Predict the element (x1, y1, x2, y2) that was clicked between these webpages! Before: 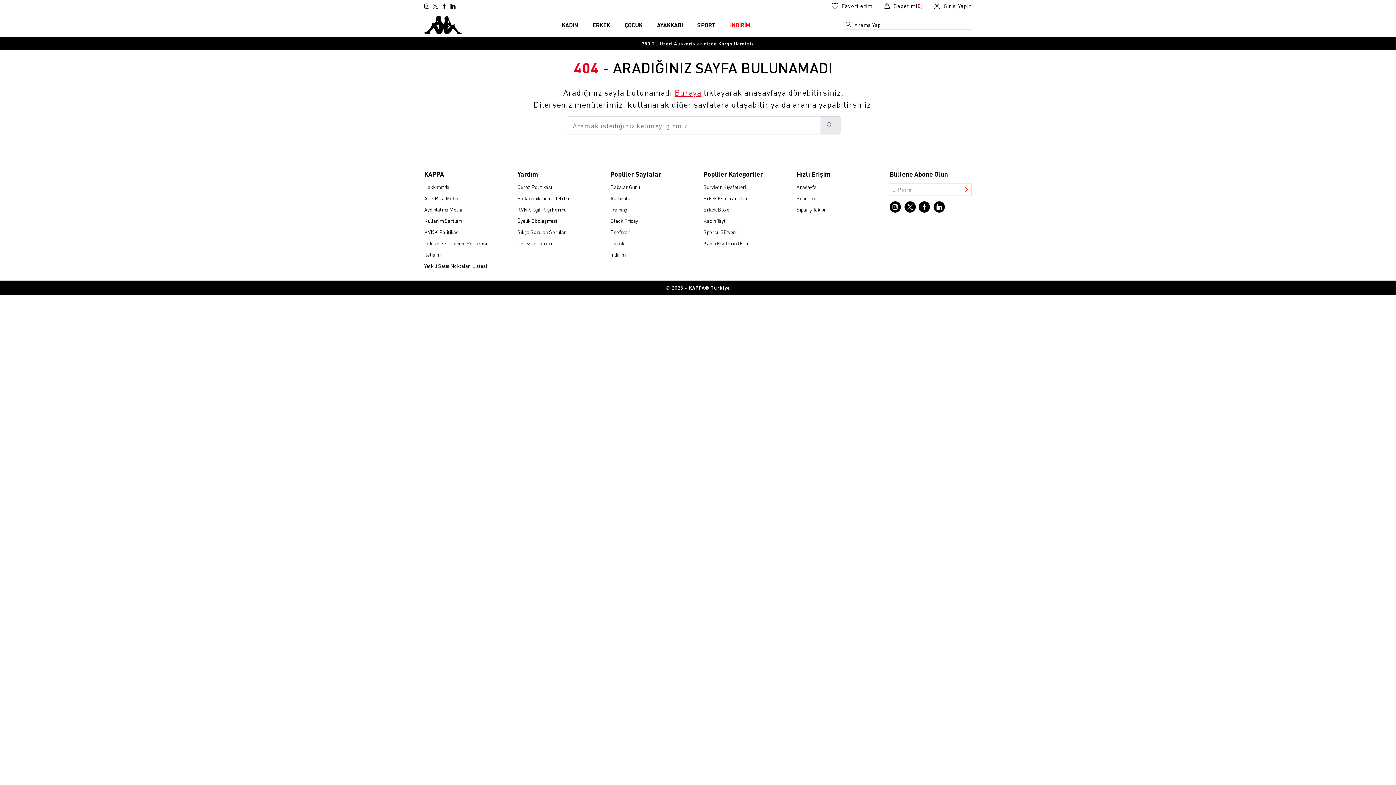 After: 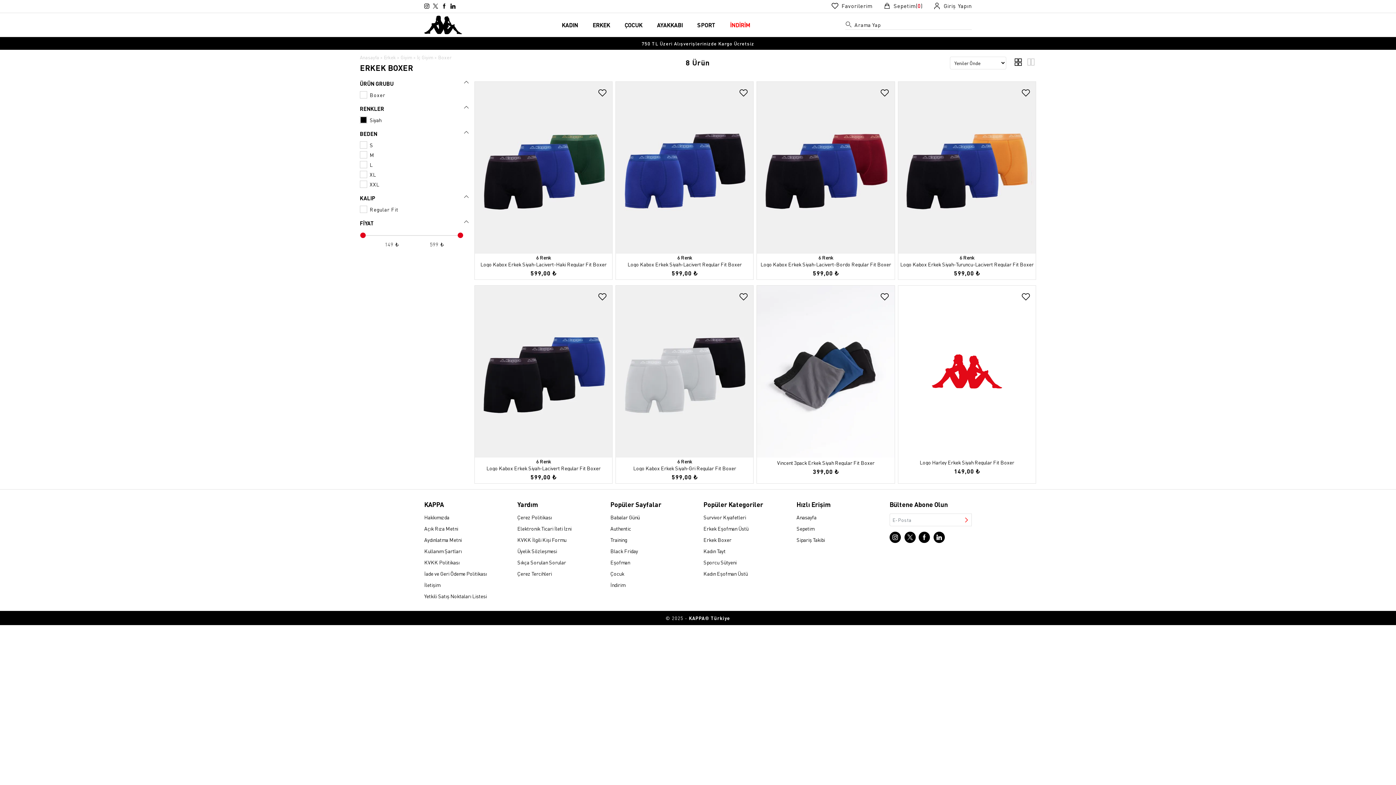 Action: label: Erkek Boxer bbox: (703, 206, 731, 212)